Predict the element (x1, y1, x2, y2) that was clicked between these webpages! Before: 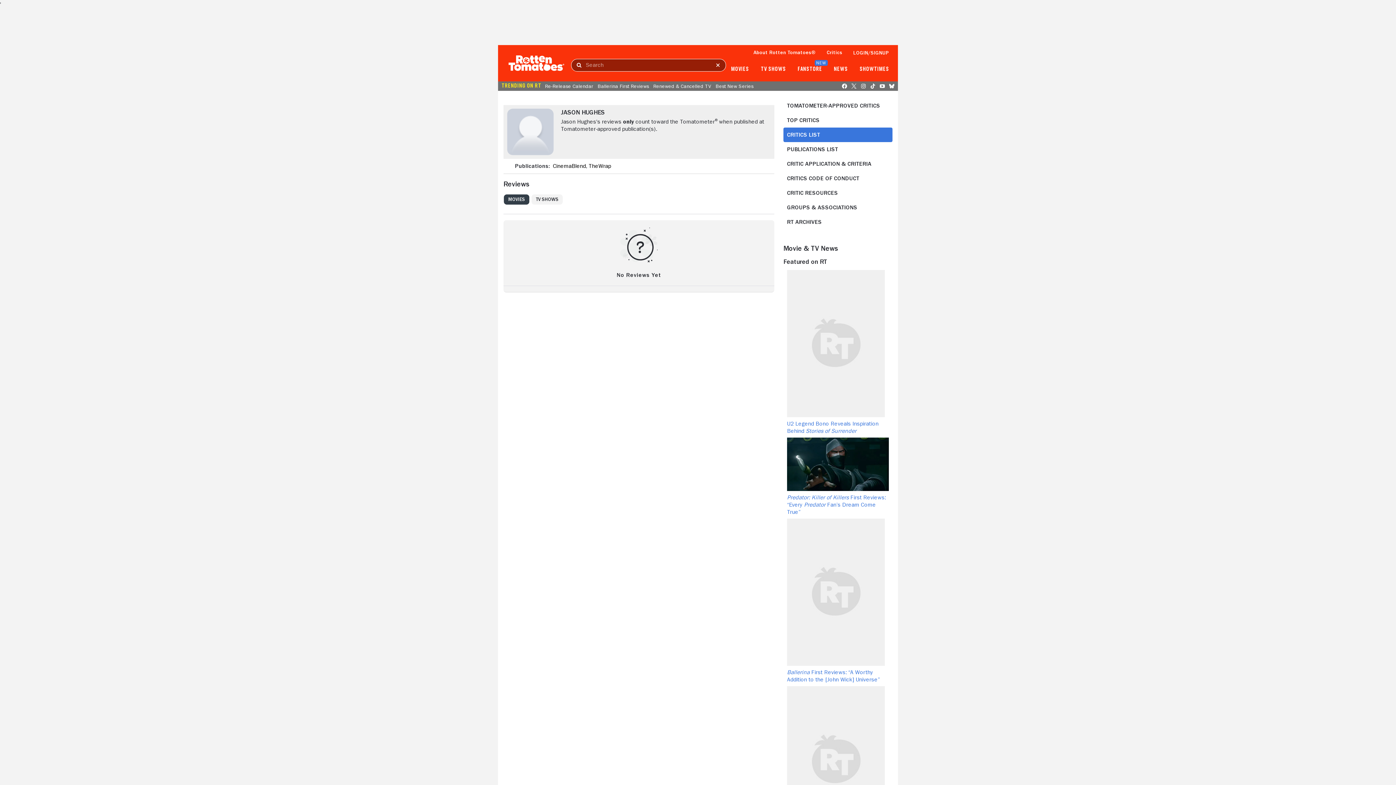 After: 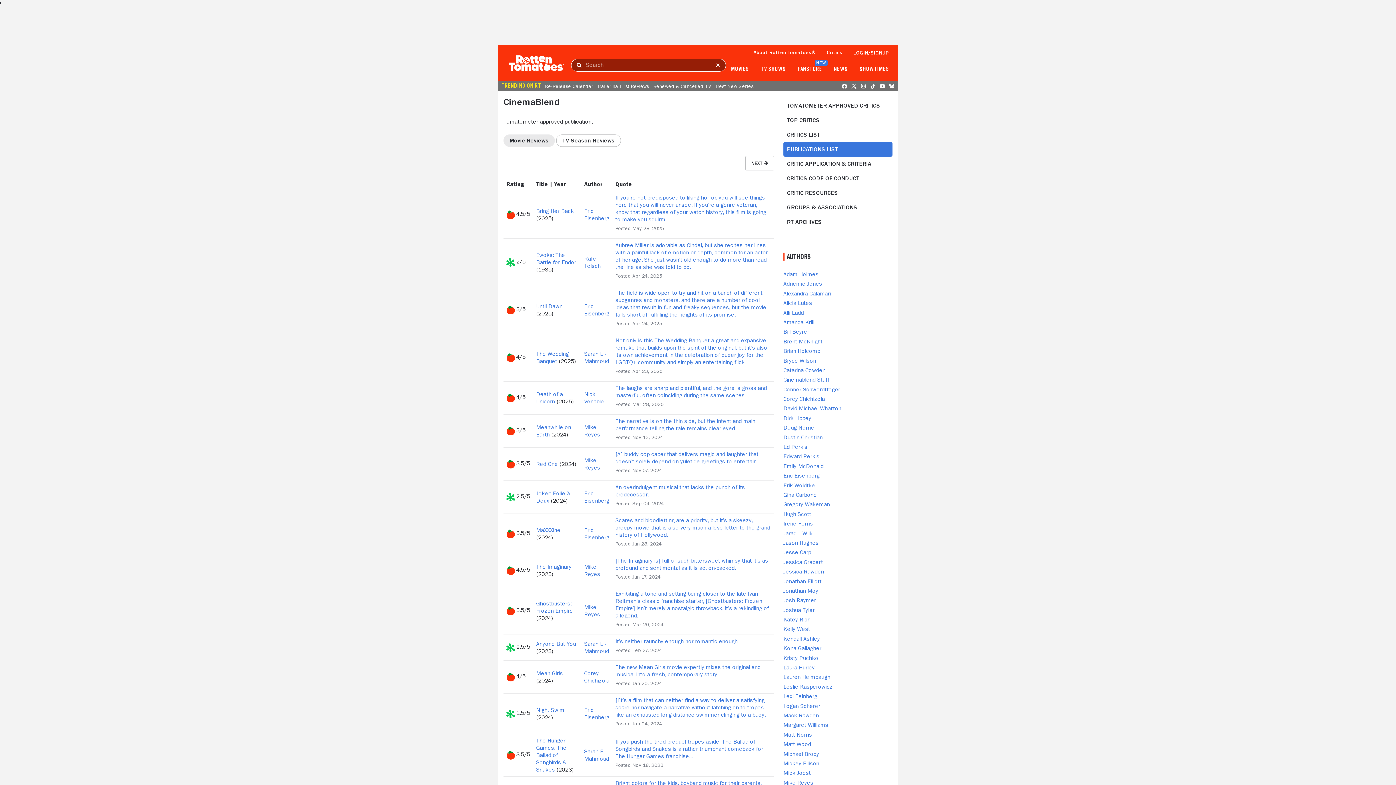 Action: label: CinemaBlend bbox: (553, 163, 586, 169)